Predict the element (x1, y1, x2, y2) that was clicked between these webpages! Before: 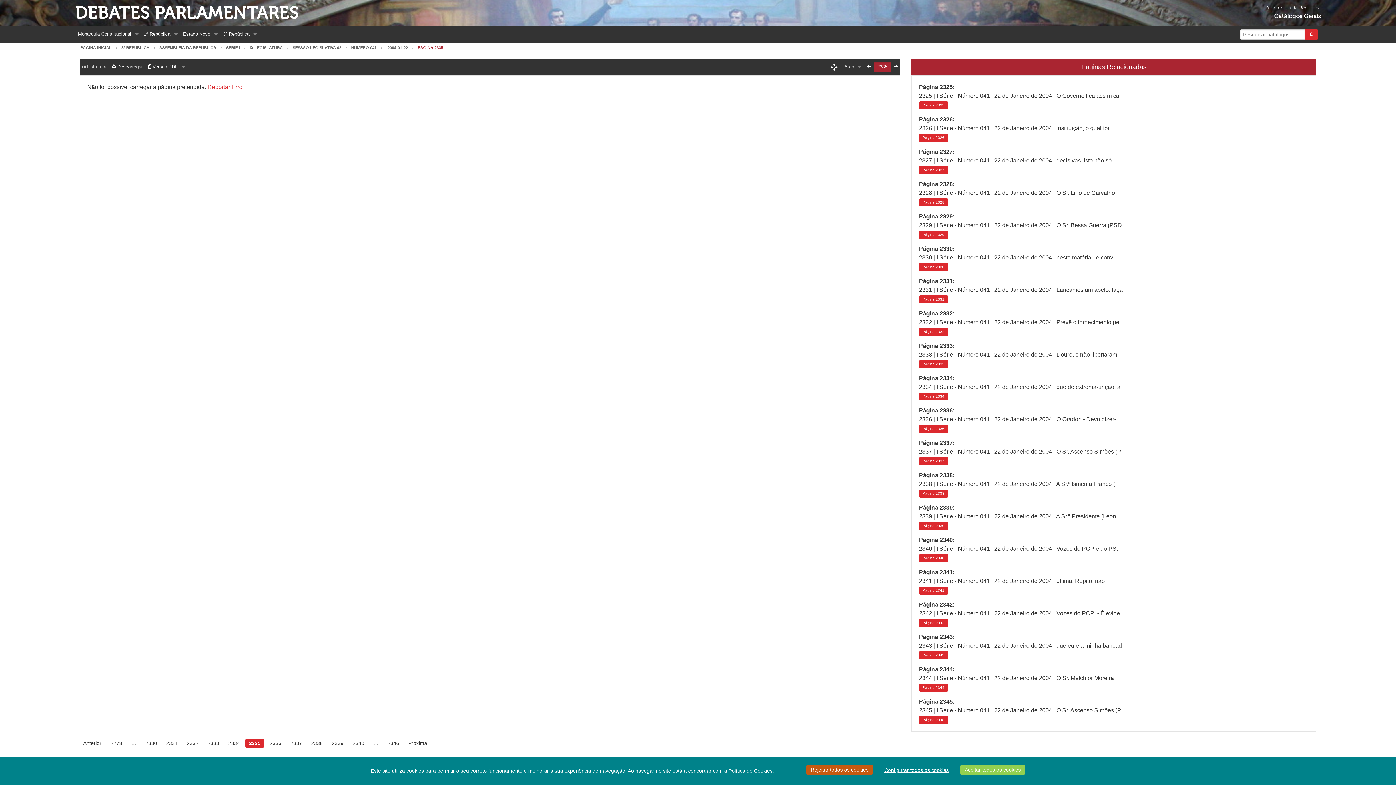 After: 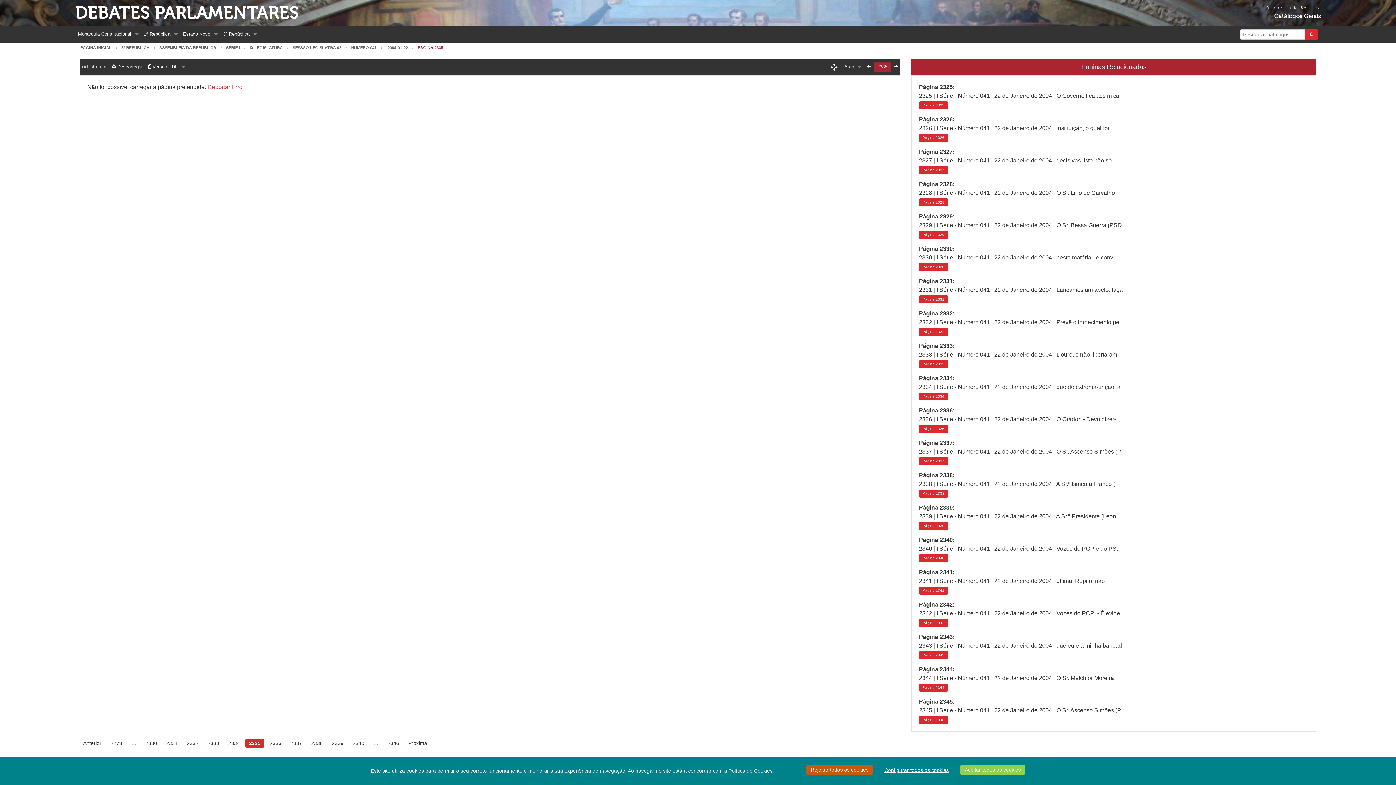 Action: bbox: (245, 739, 264, 748) label: 2335